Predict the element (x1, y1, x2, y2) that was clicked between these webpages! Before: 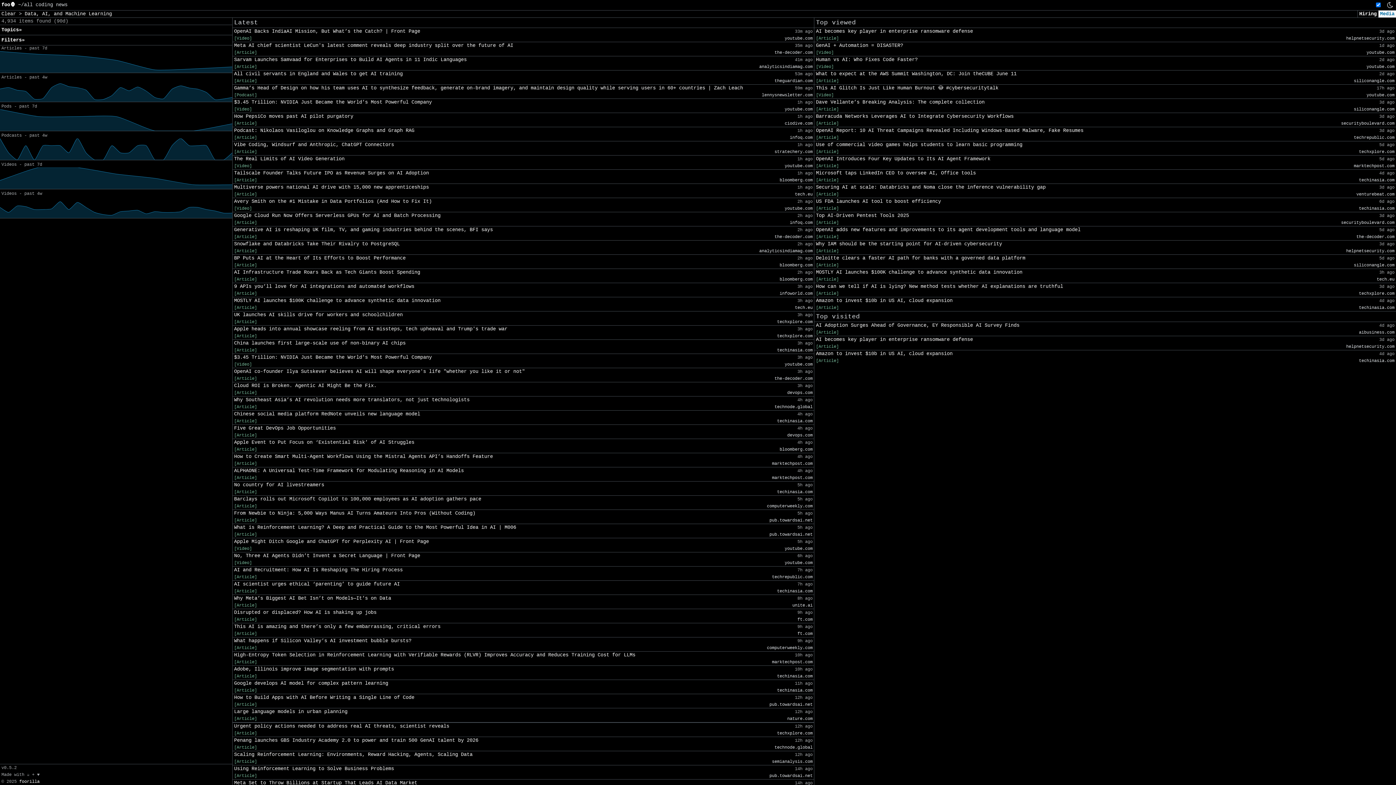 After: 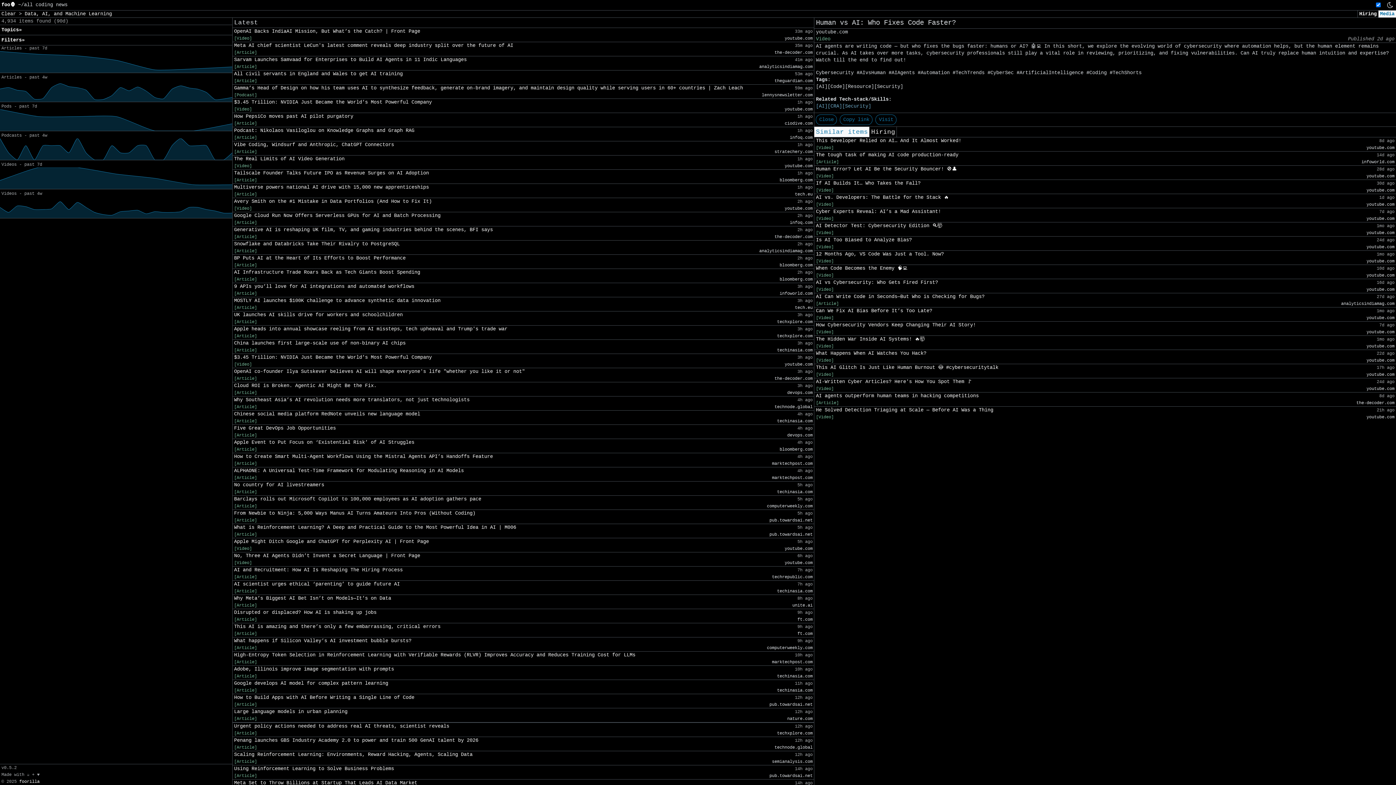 Action: bbox: (816, 56, 917, 63) label: Human vs AI: Who Fixes Code Faster?